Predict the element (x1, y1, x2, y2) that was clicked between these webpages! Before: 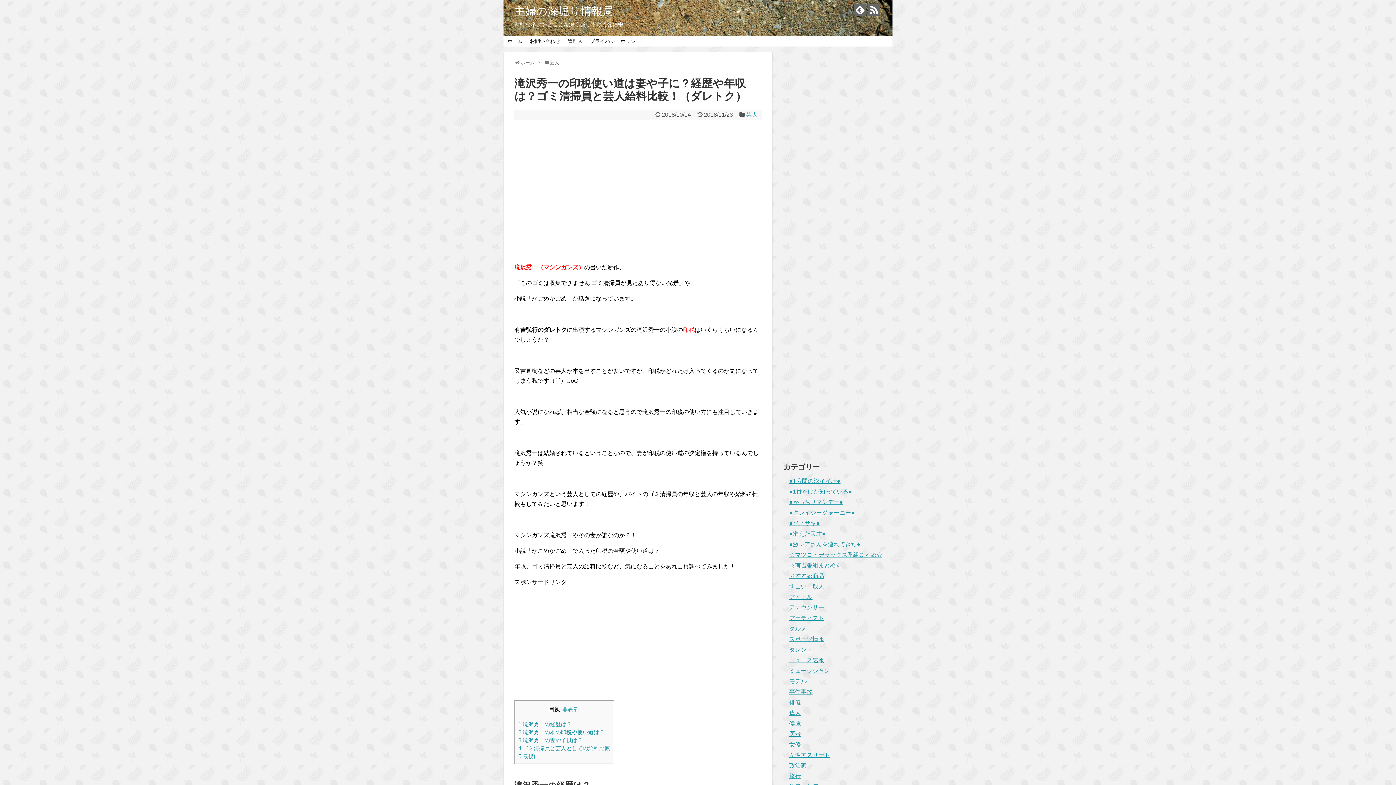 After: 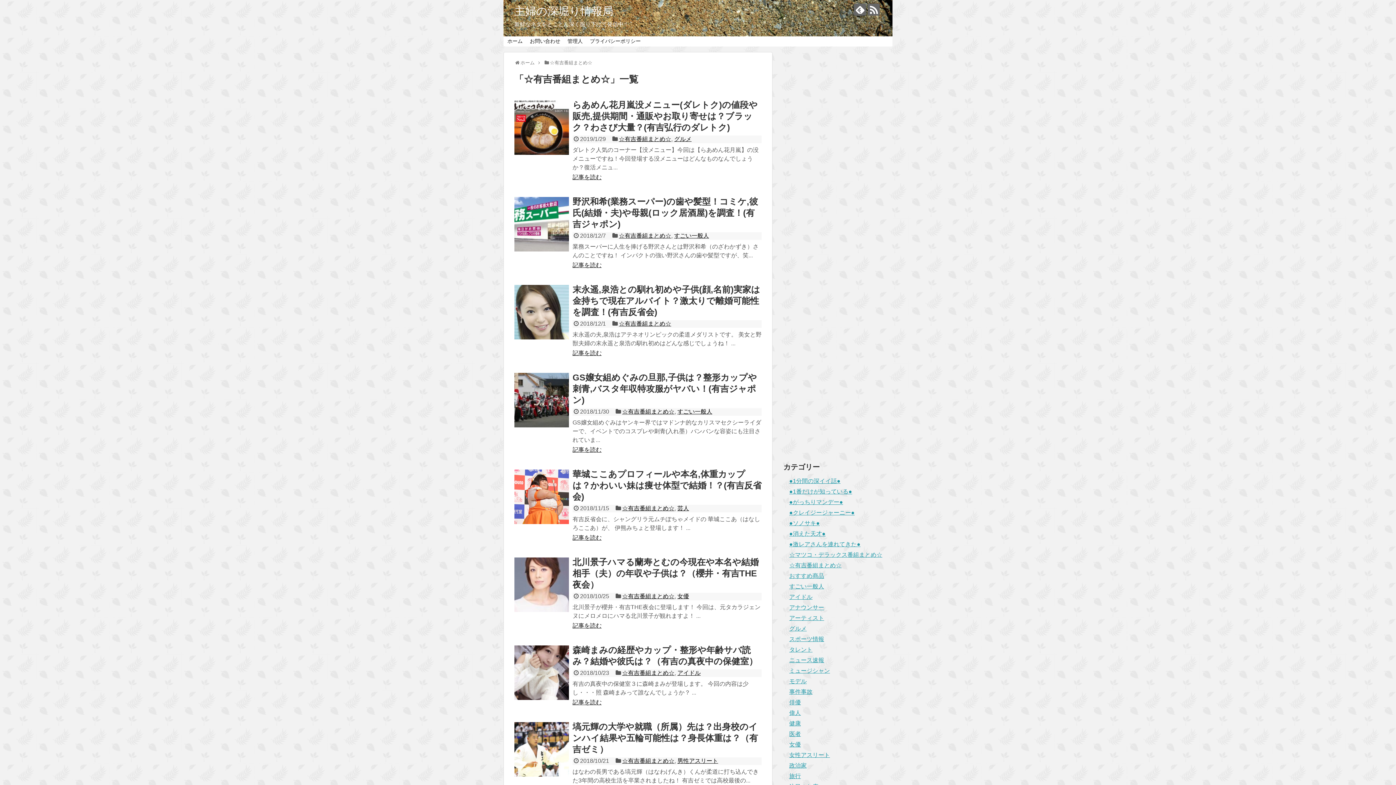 Action: bbox: (789, 562, 841, 568) label: ☆有吉番組まとめ☆